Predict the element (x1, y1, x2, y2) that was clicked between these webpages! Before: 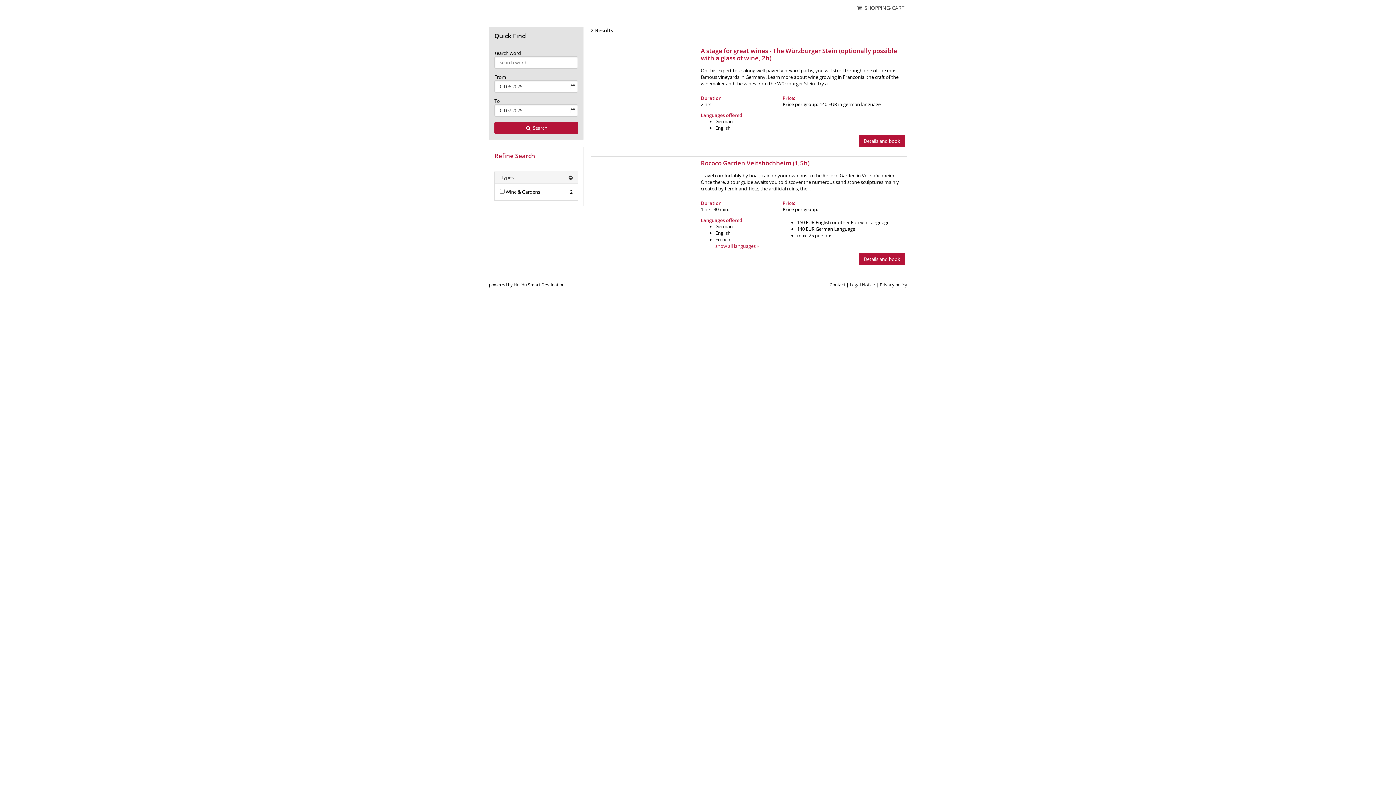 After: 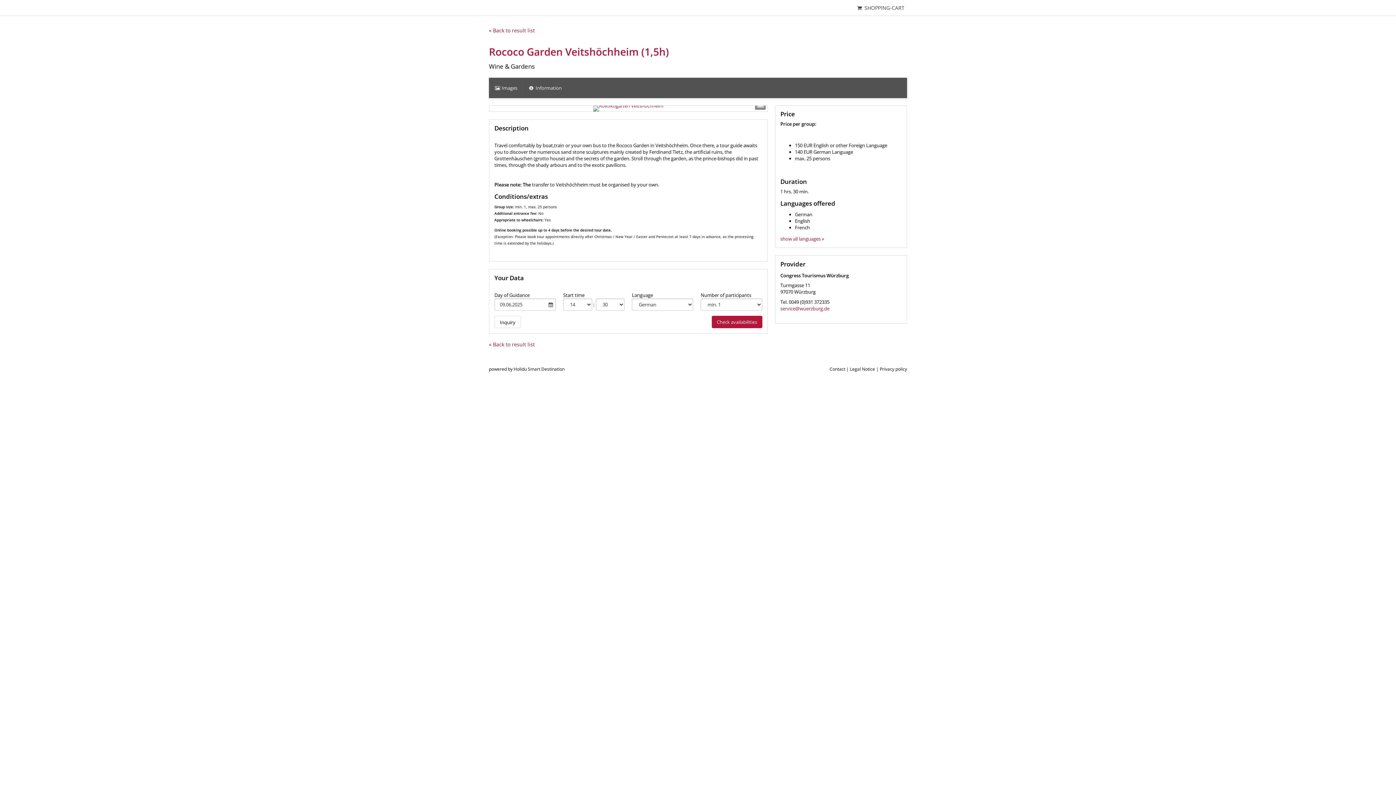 Action: bbox: (701, 158, 809, 167) label: Rococo Garden Veitshöchheim (1,5h)